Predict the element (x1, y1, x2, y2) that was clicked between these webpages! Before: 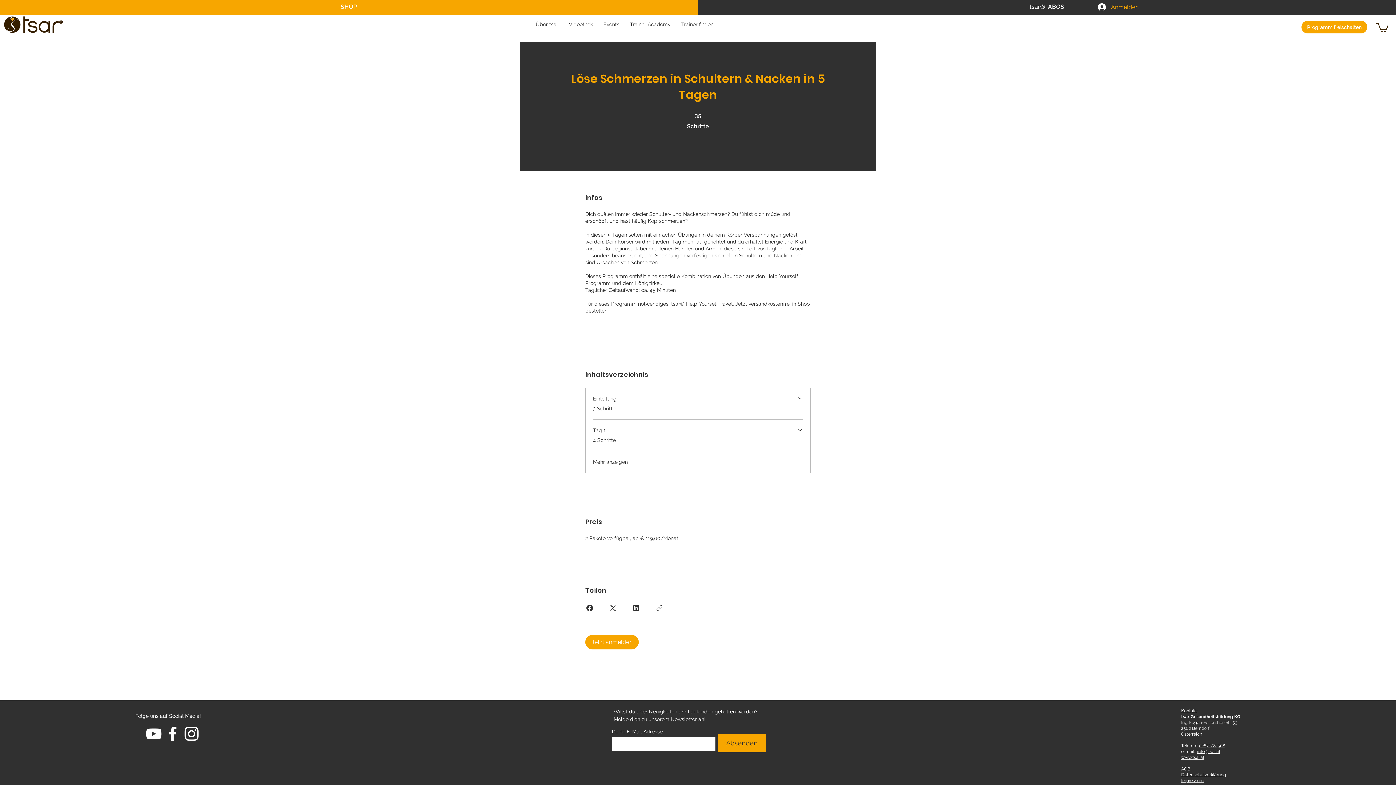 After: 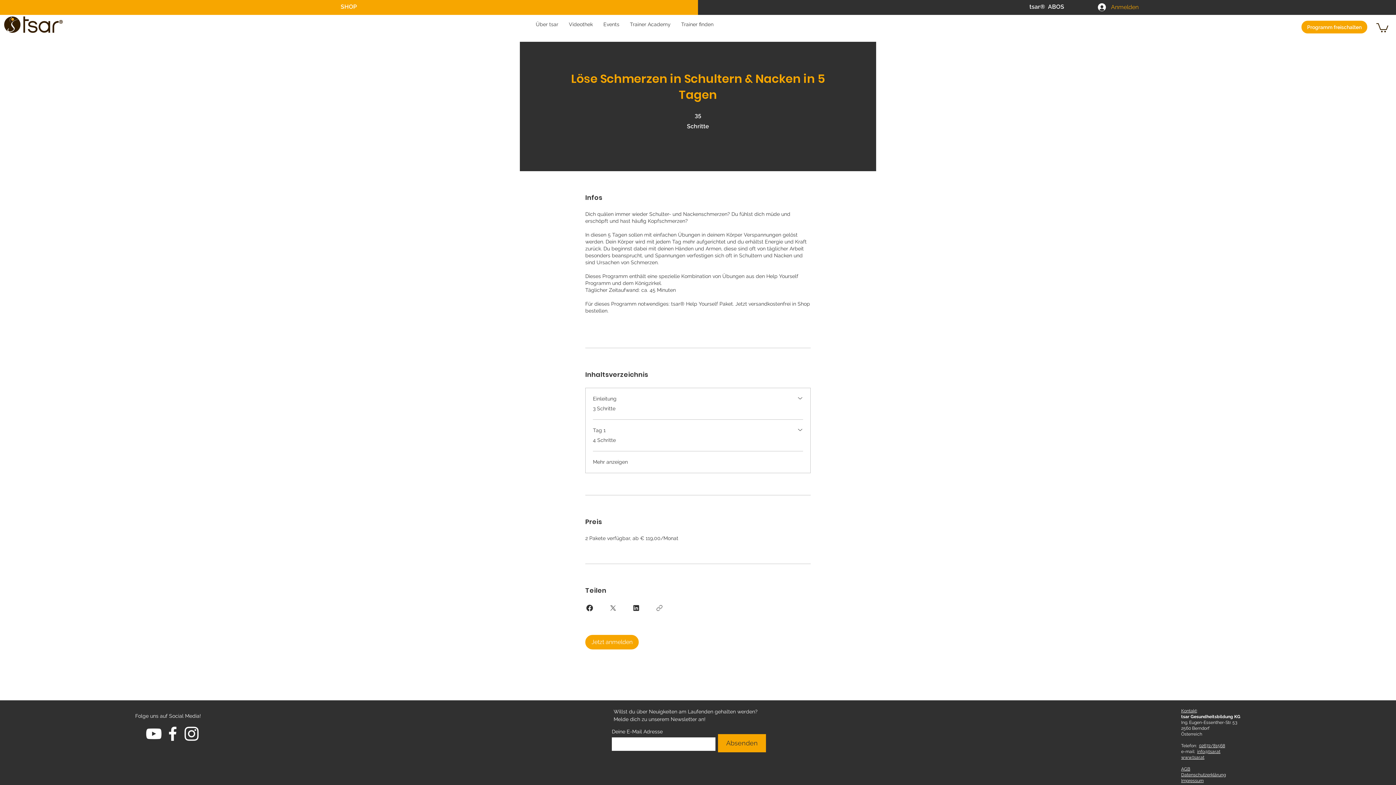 Action: label: White Facebook Icon bbox: (163, 724, 182, 743)